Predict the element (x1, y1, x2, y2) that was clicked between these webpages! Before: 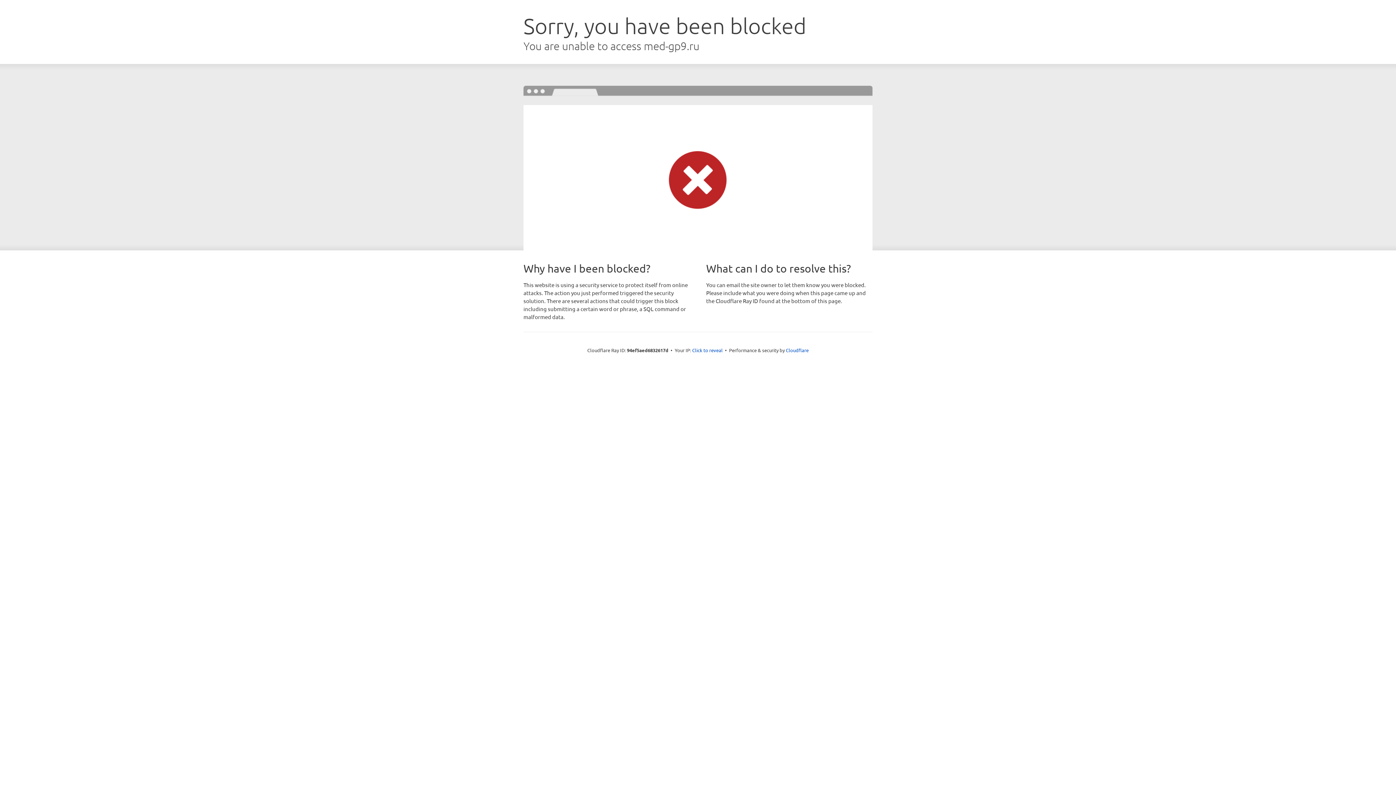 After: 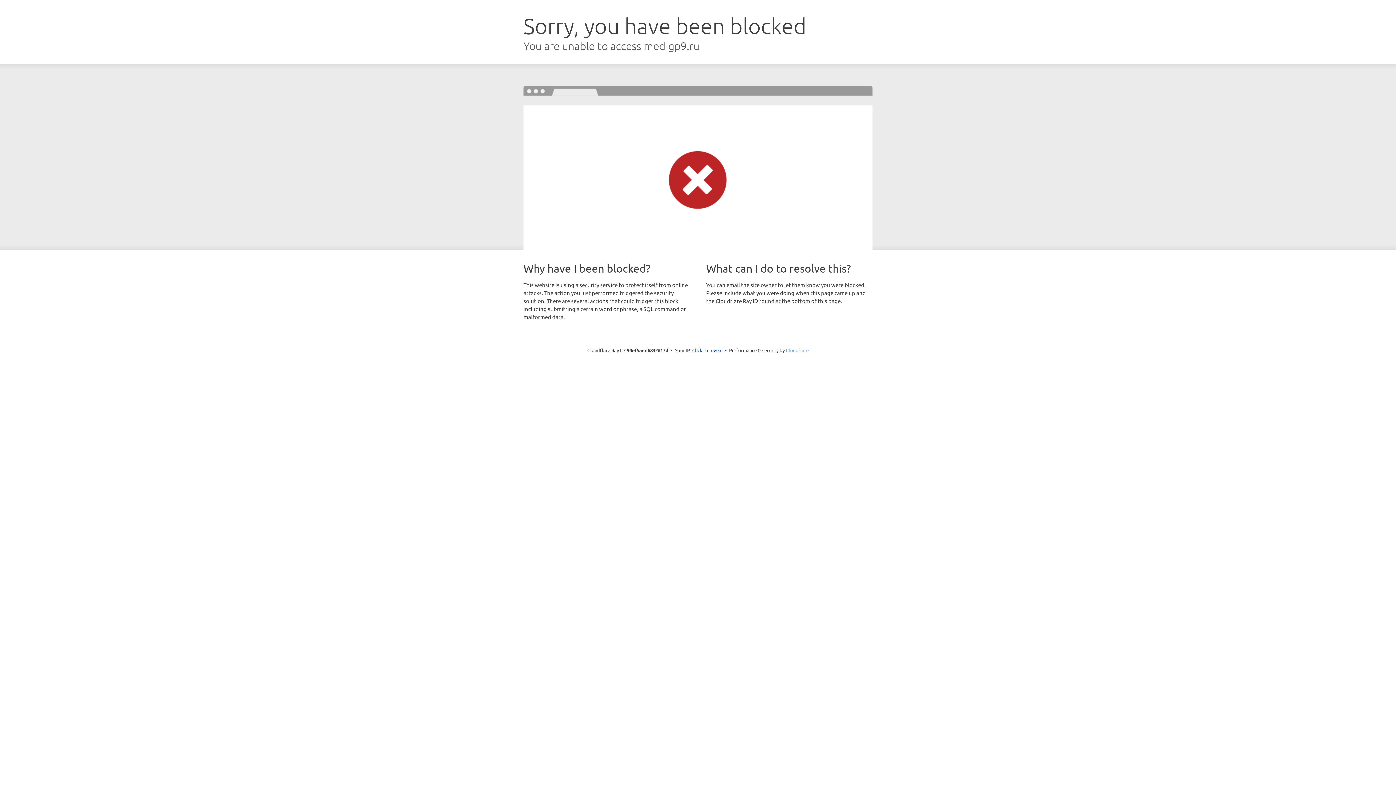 Action: bbox: (786, 347, 808, 353) label: Cloudflare